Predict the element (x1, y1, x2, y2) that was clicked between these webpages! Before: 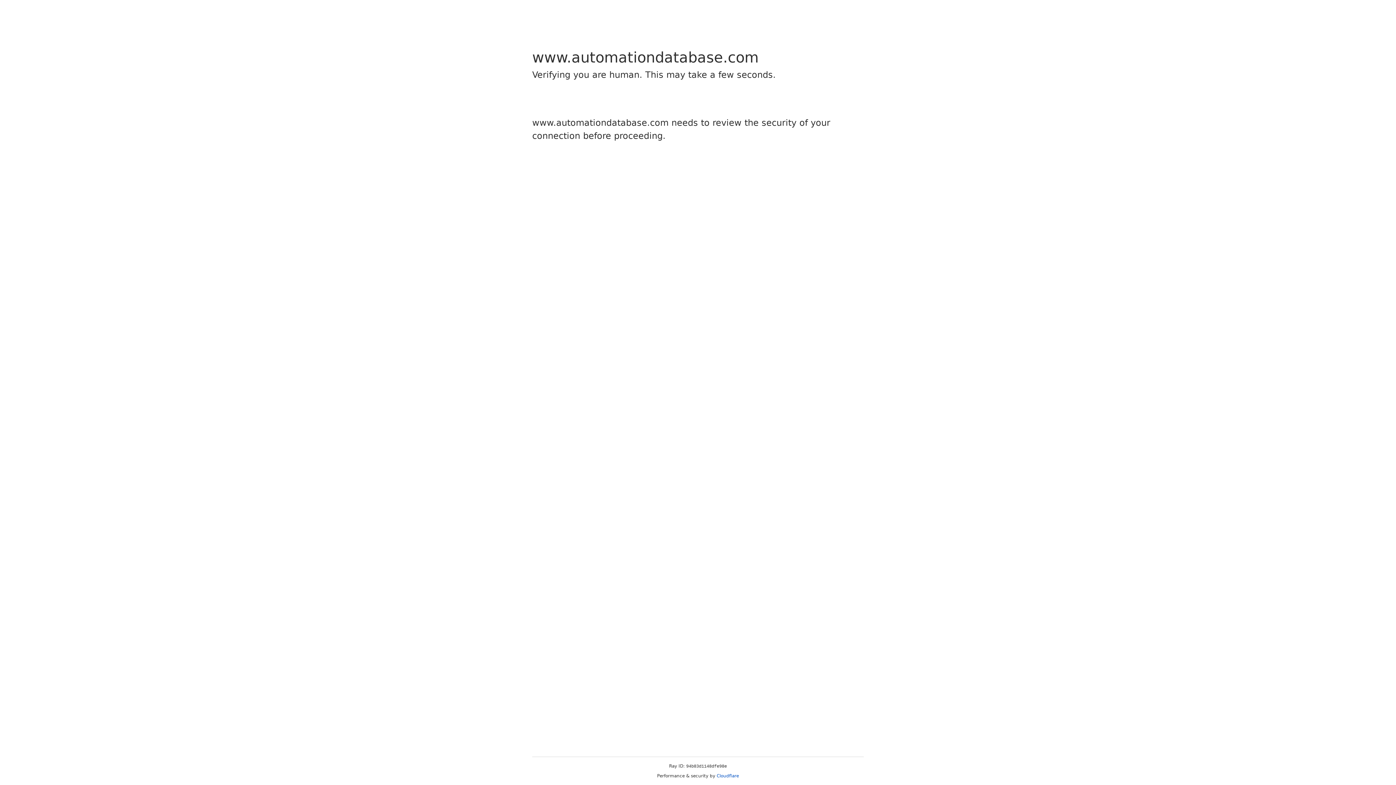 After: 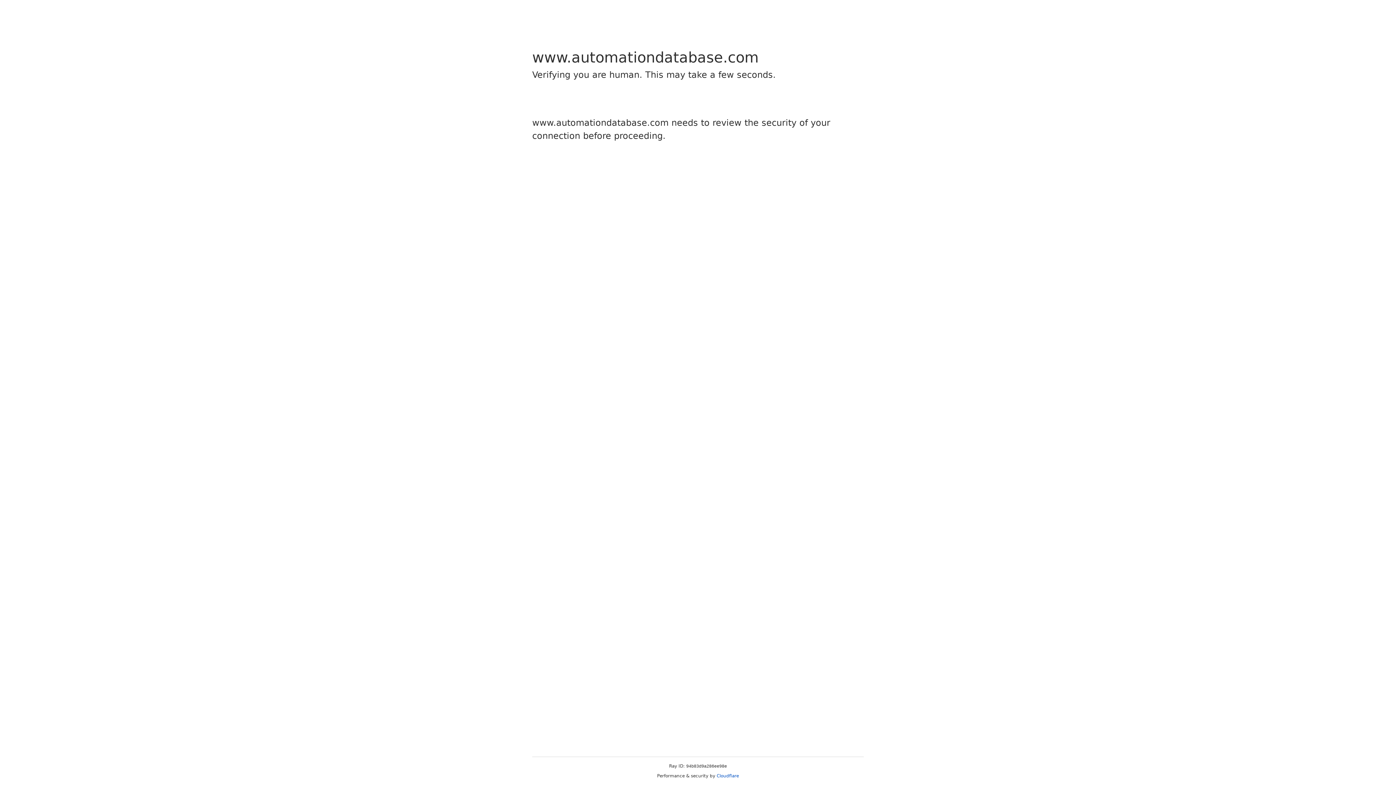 Action: bbox: (716, 773, 739, 778) label: Cloudflare